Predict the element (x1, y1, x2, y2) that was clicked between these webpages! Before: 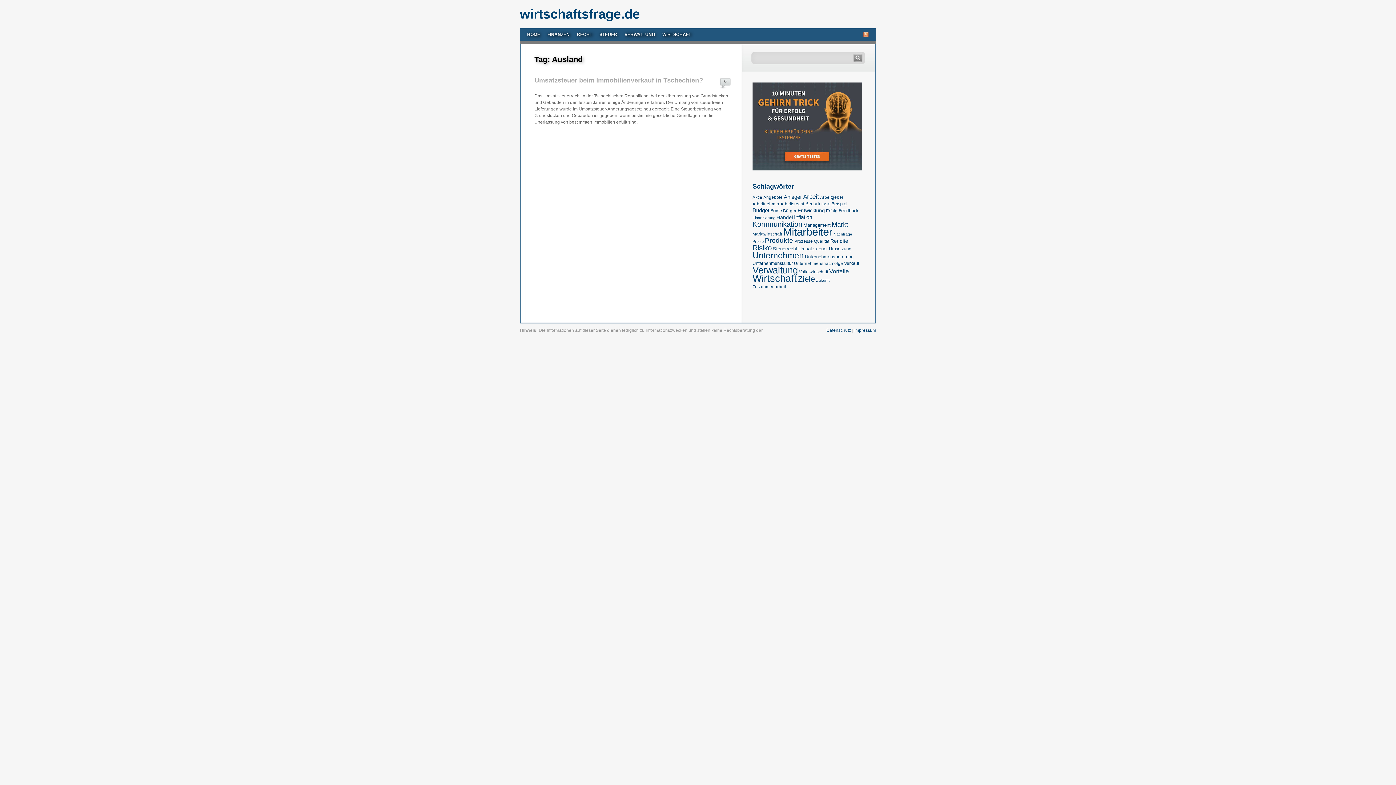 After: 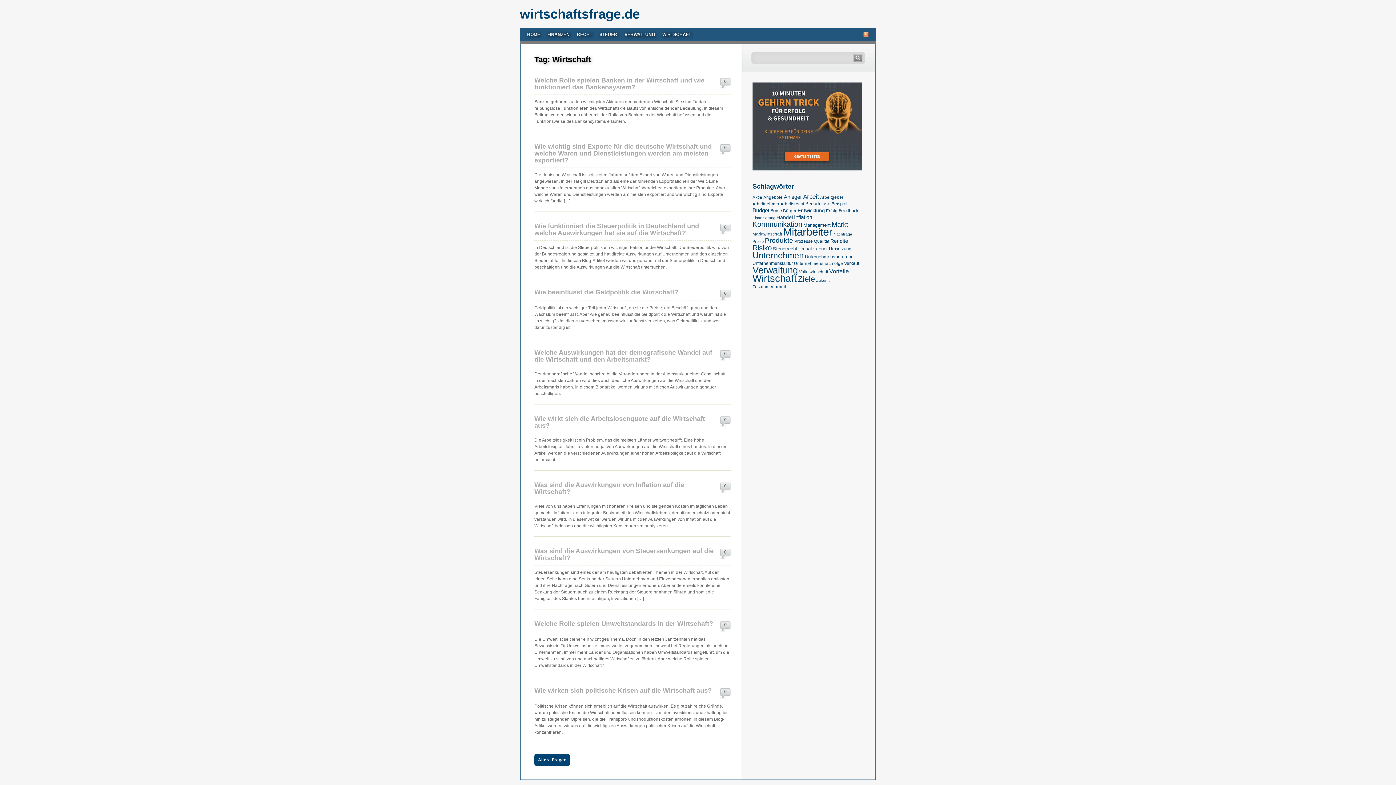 Action: label: Wirtschaft (51 Einträge) bbox: (752, 272, 797, 283)